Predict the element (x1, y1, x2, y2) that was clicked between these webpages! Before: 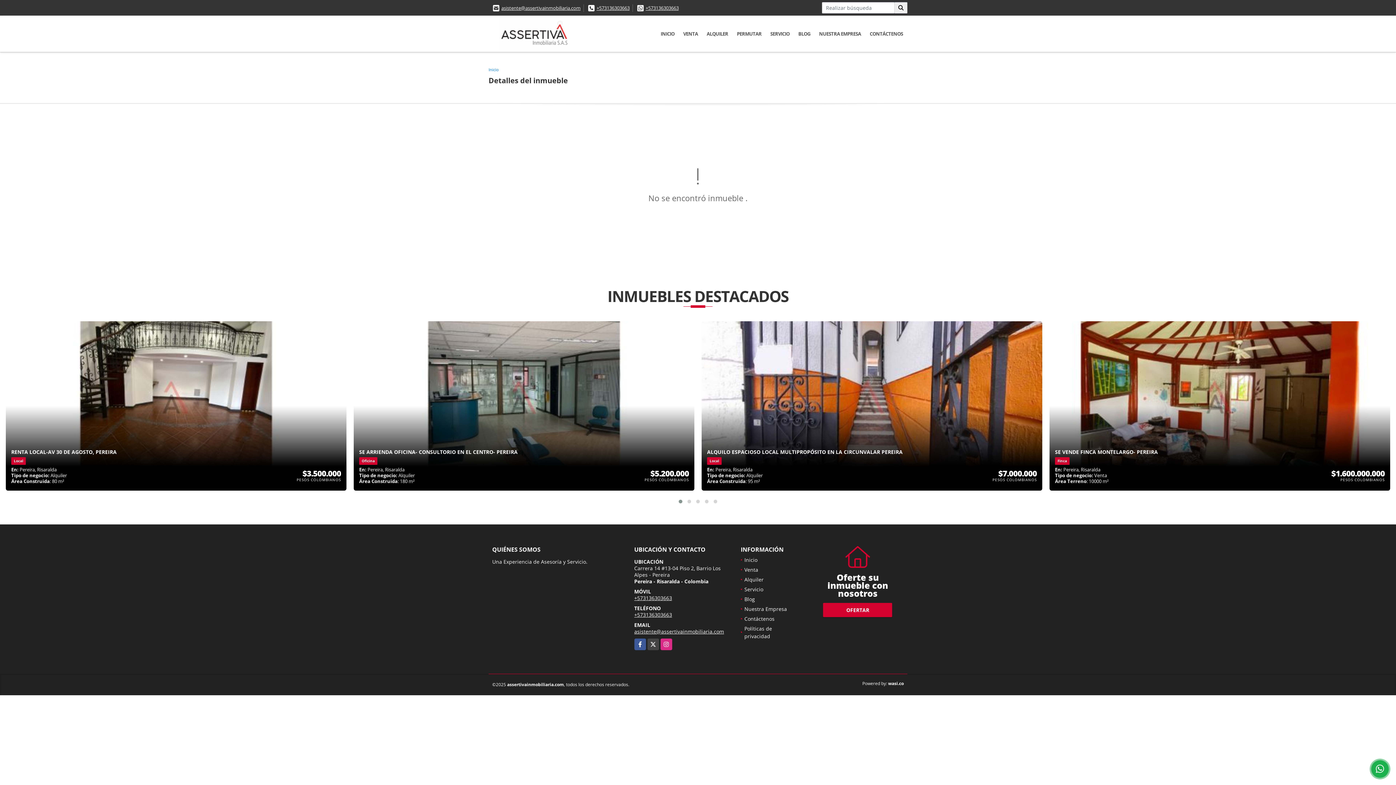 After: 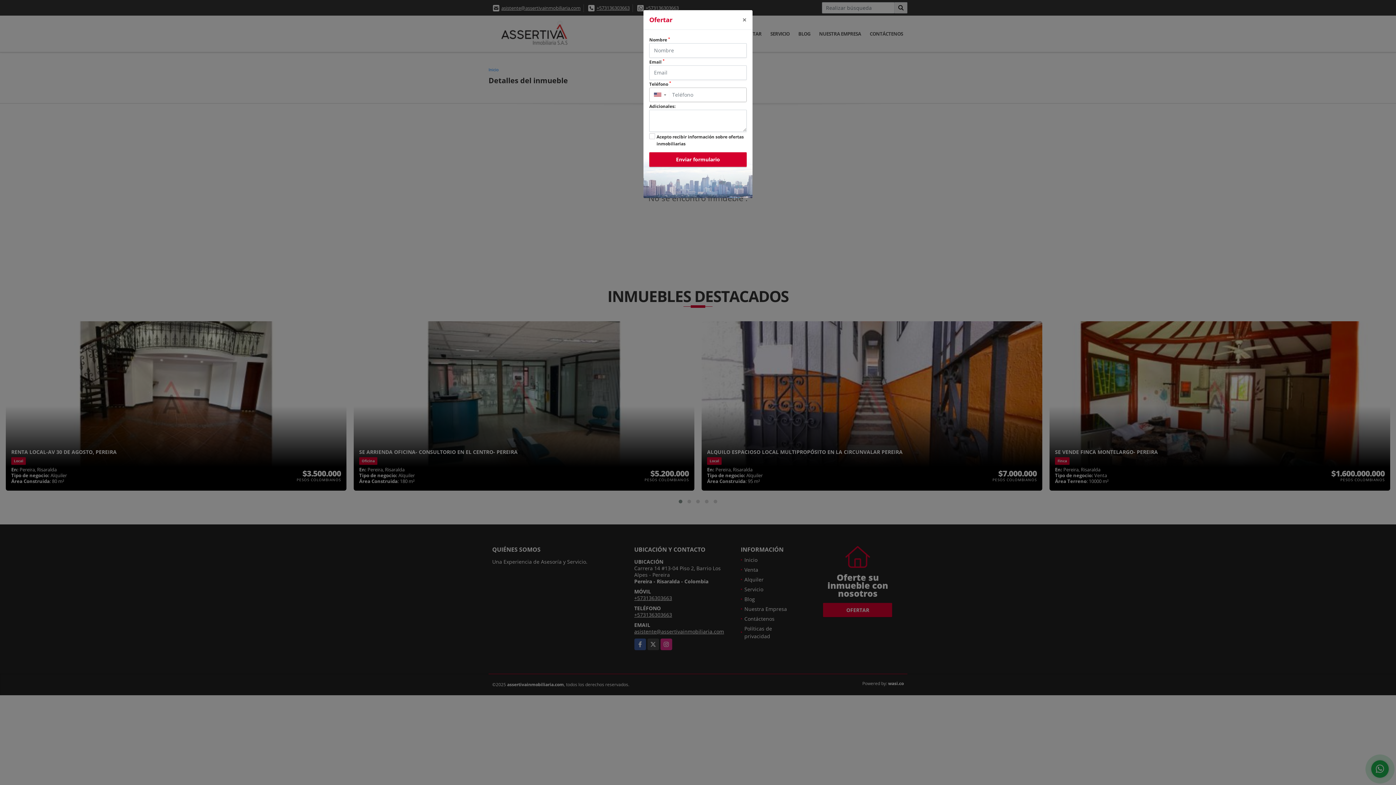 Action: label: OFERTAR bbox: (823, 603, 892, 617)